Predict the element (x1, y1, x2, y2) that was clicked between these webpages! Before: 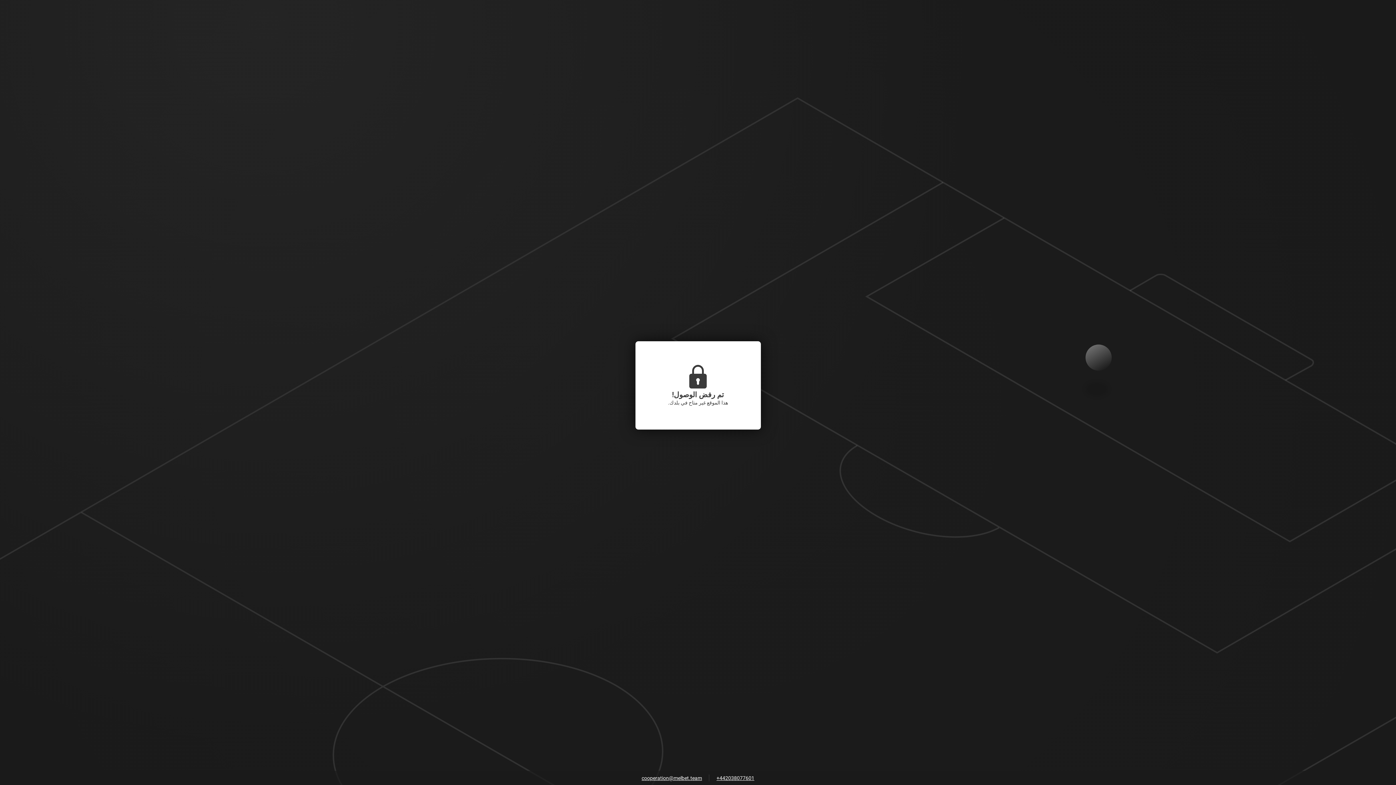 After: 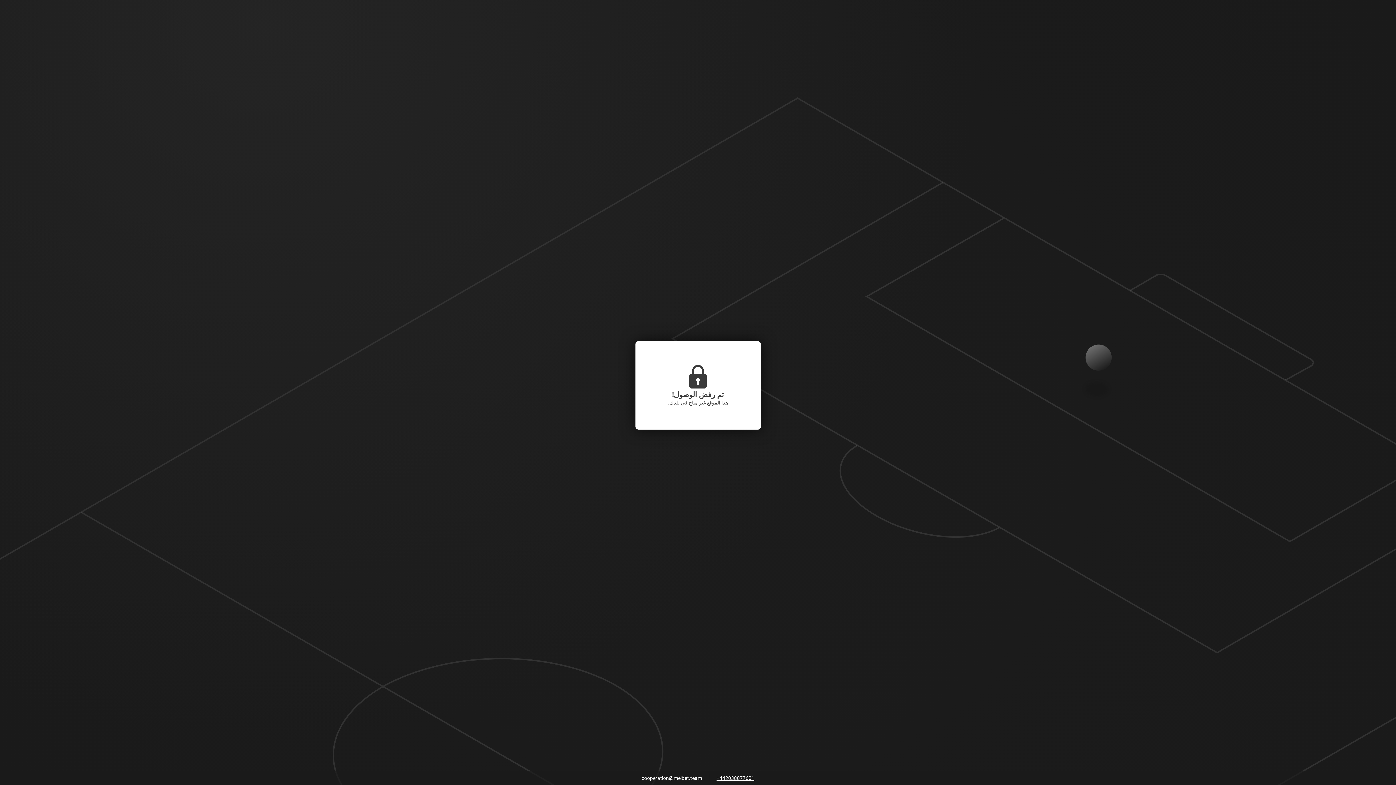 Action: bbox: (638, 773, 705, 784) label: cooperation@melbet.team